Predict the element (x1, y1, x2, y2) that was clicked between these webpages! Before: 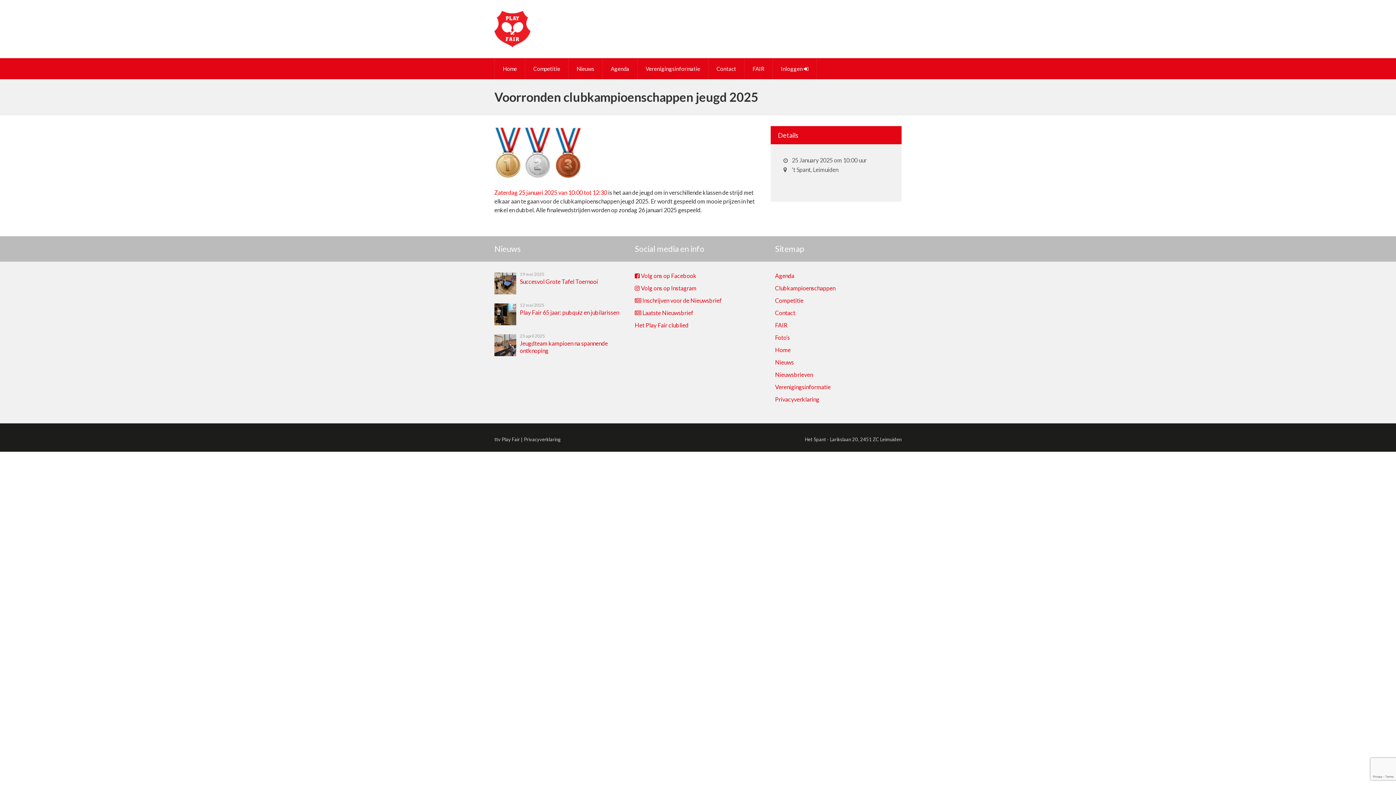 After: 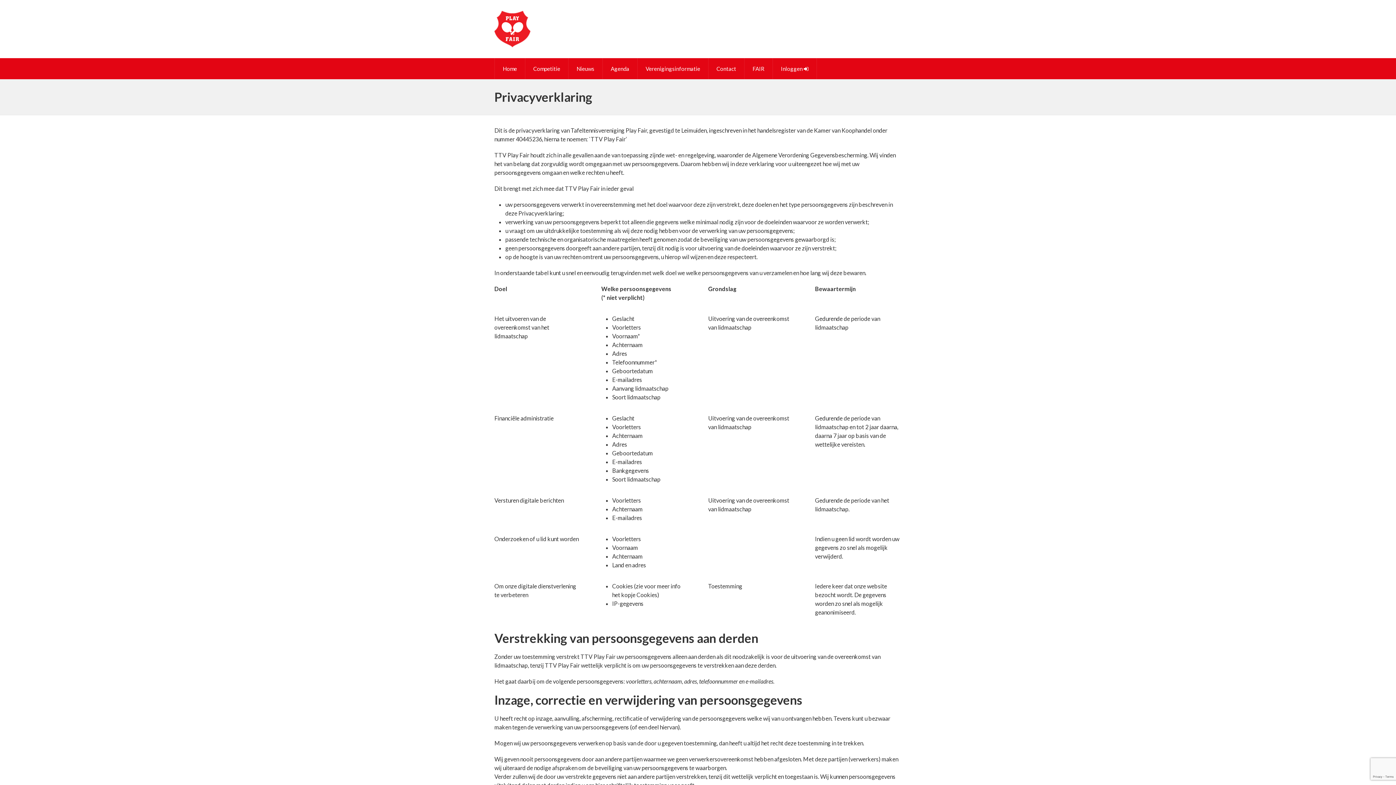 Action: label: Privacyverklaring bbox: (524, 436, 560, 442)